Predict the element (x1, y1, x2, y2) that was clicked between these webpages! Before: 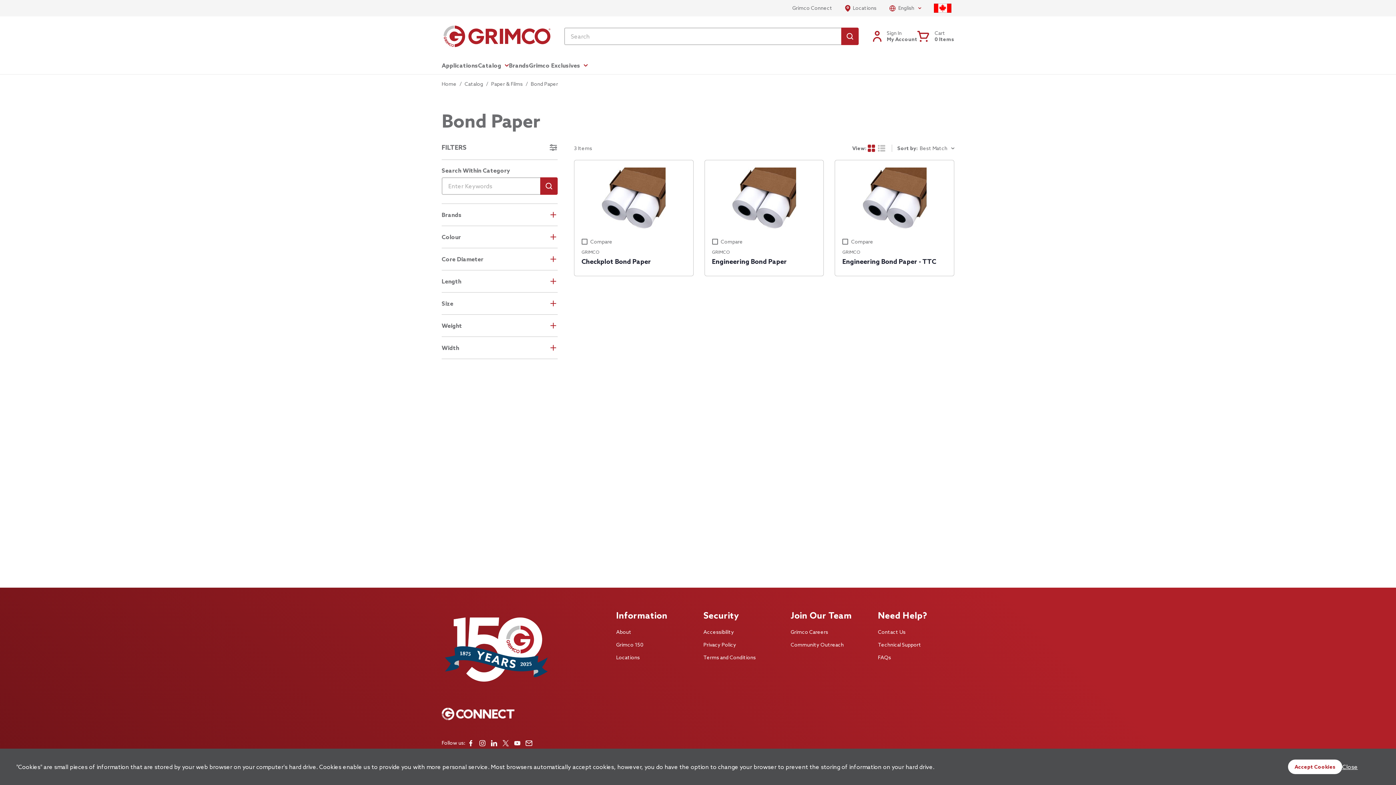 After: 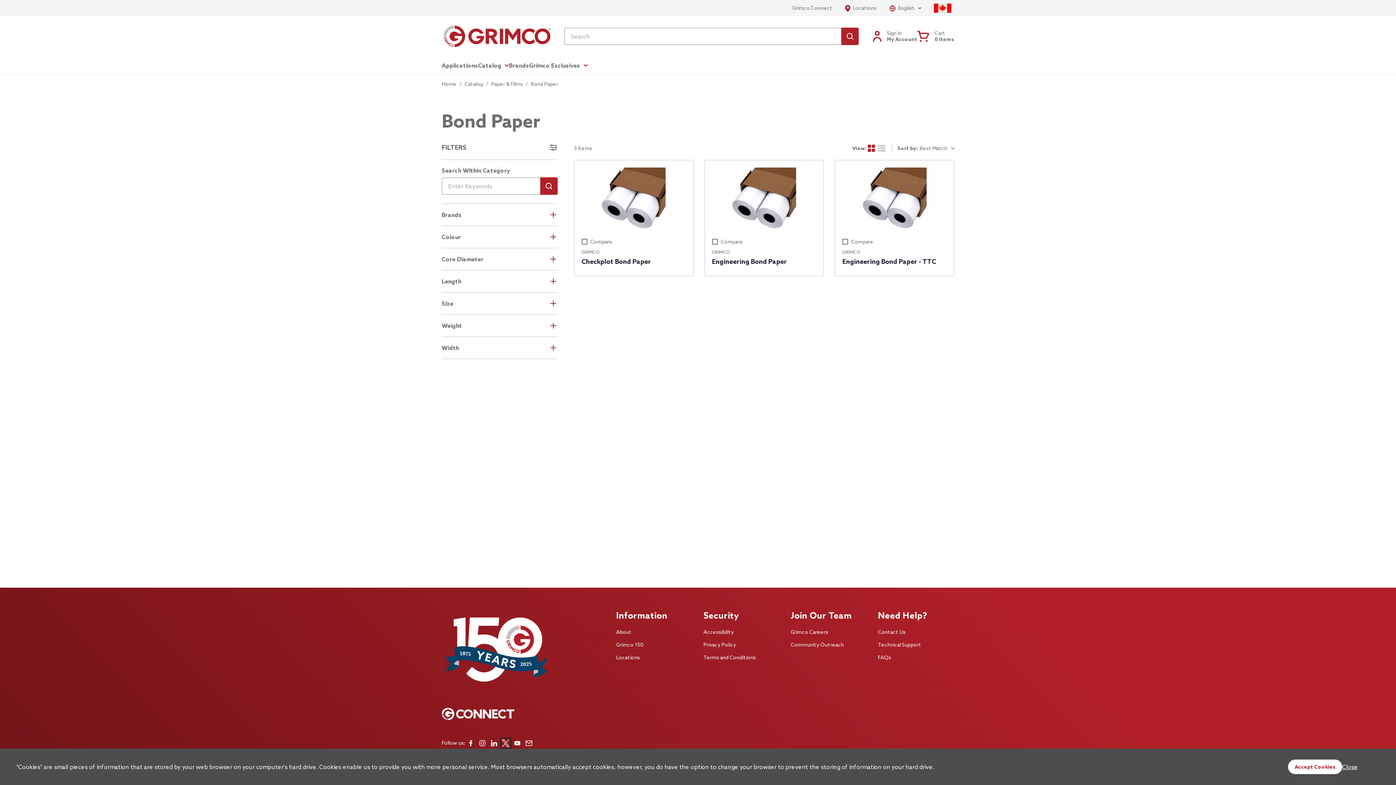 Action: bbox: (502, 739, 509, 747)